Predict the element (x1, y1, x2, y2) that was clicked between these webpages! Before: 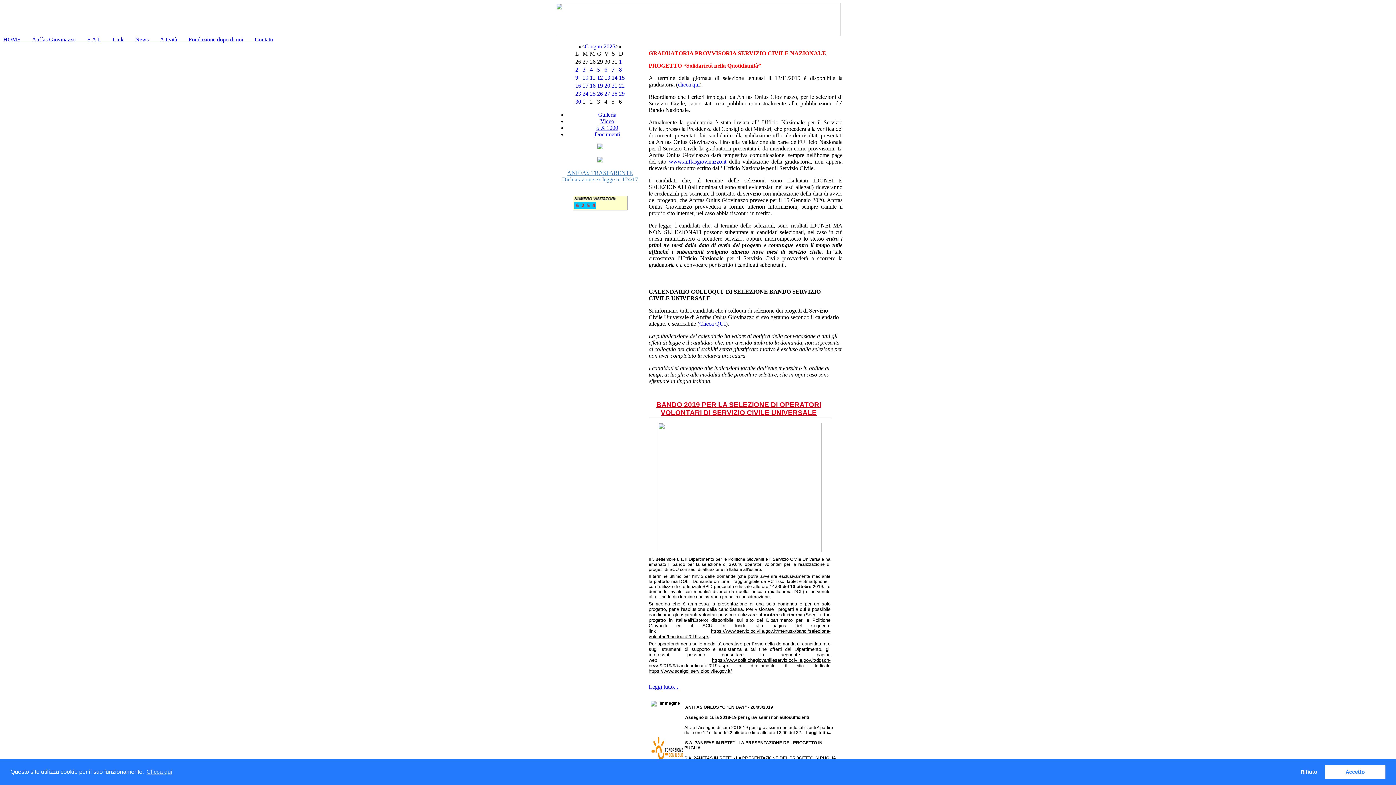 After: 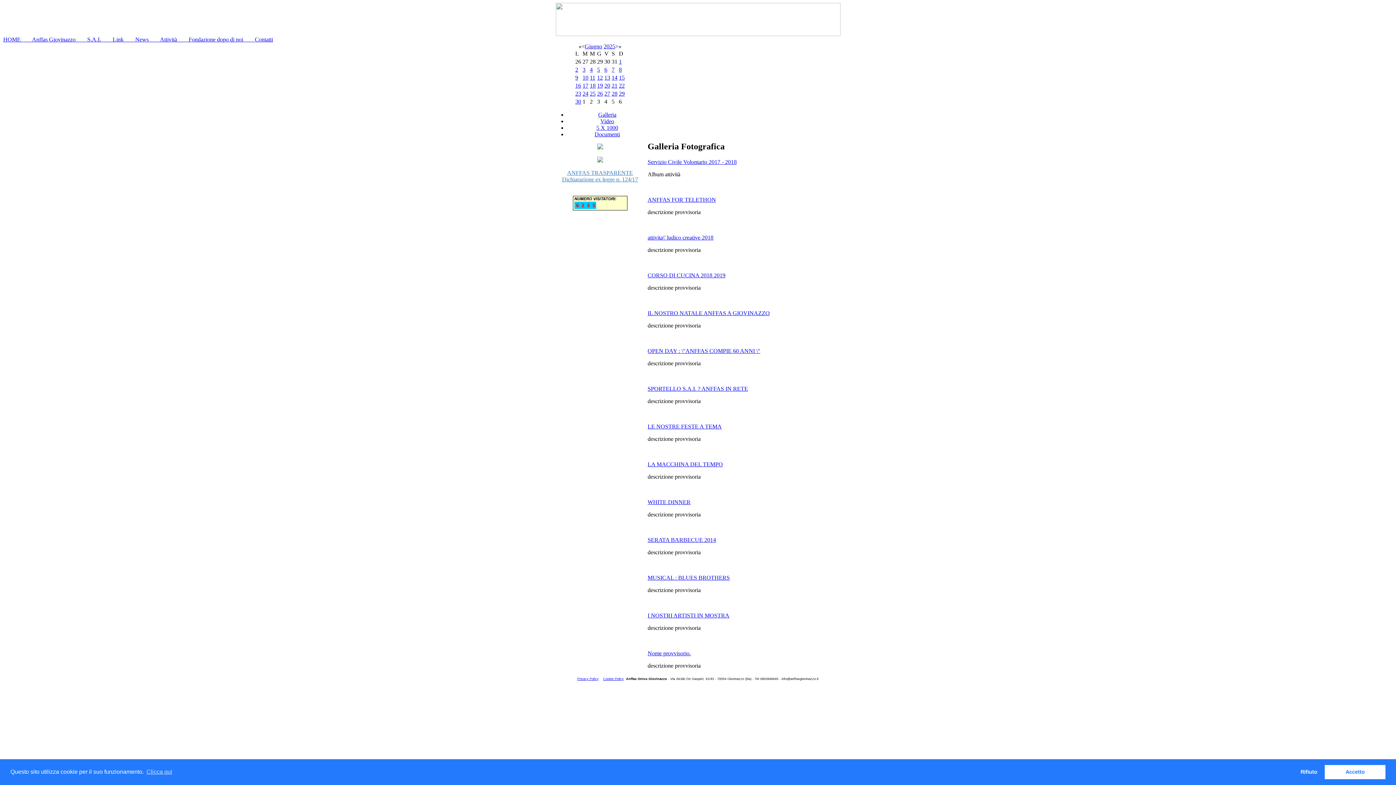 Action: label: Galleria bbox: (598, 111, 616, 117)